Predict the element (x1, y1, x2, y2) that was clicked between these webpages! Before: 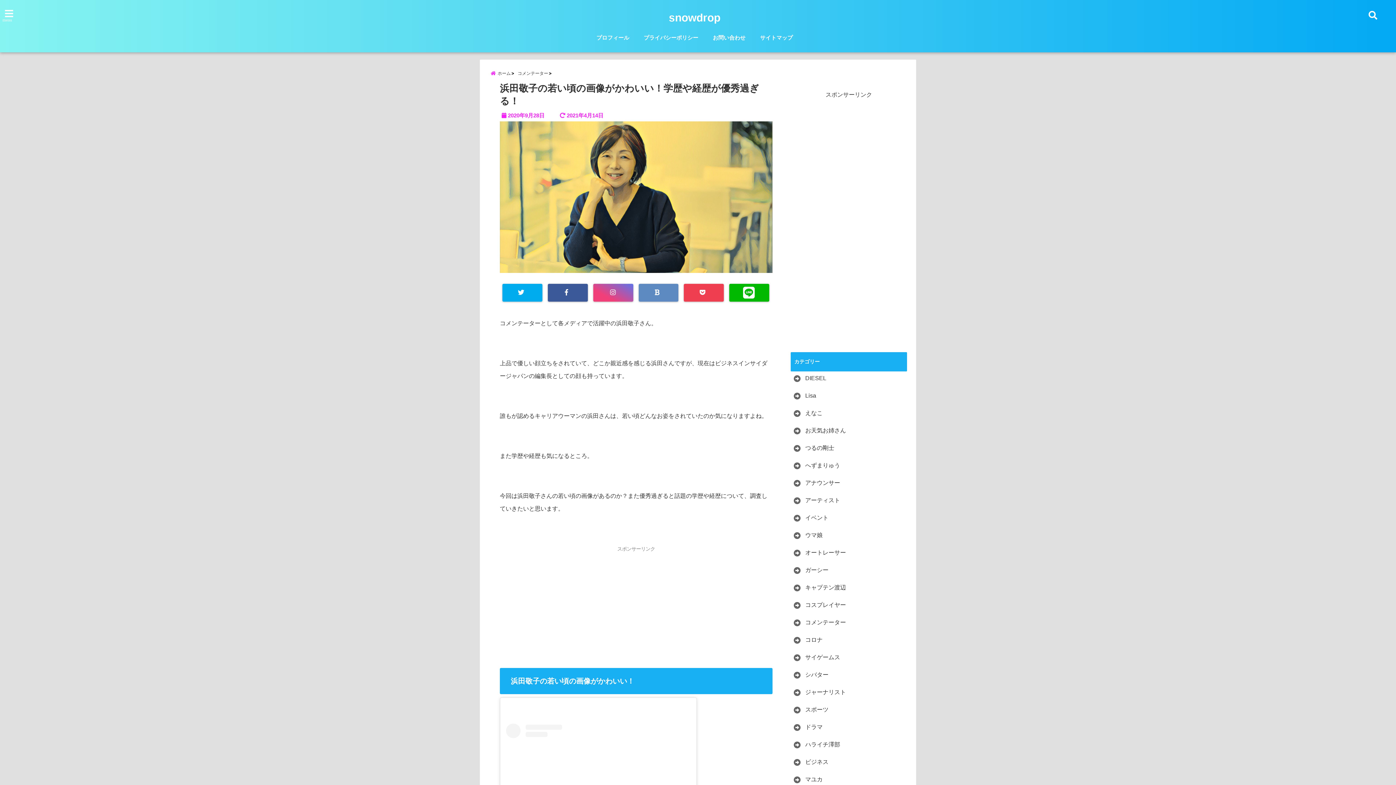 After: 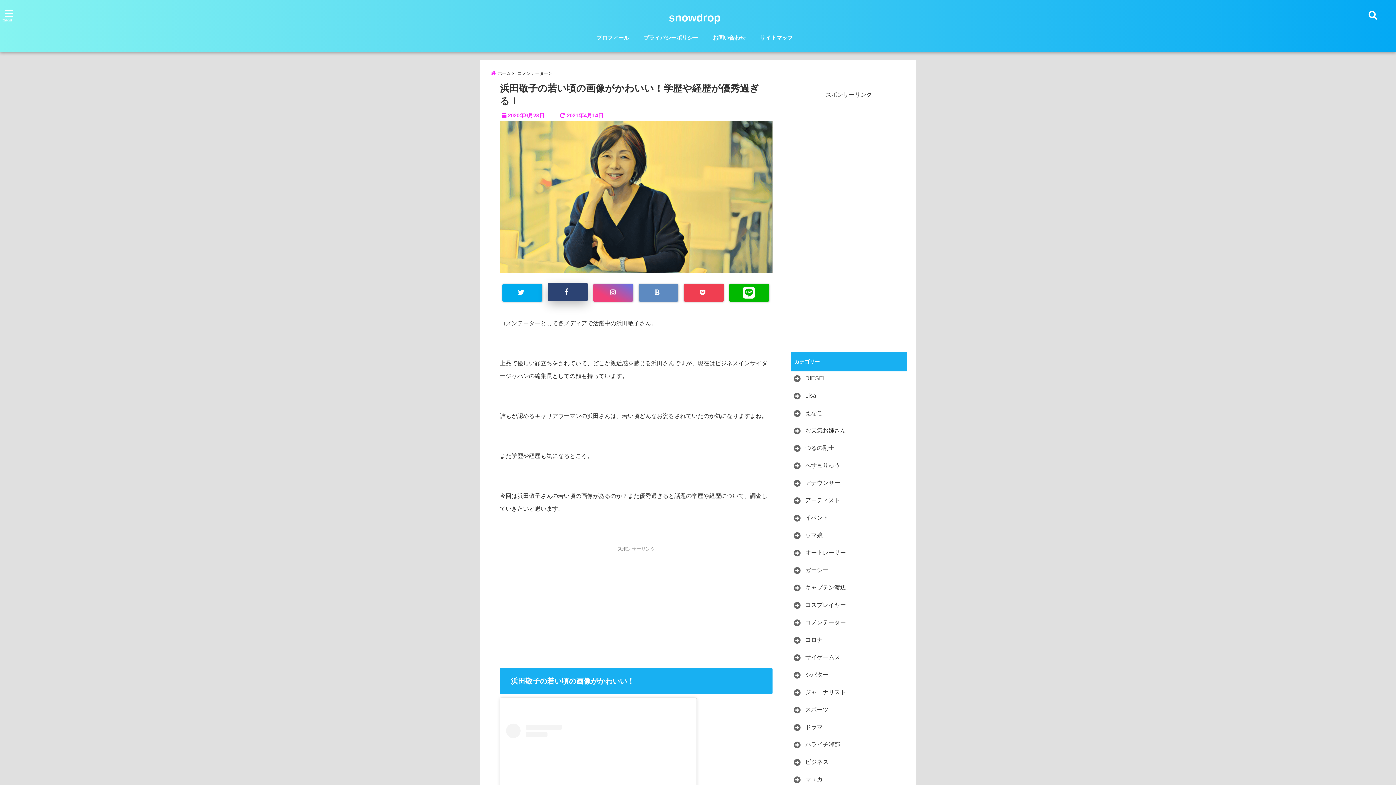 Action: bbox: (548, 283, 588, 301)